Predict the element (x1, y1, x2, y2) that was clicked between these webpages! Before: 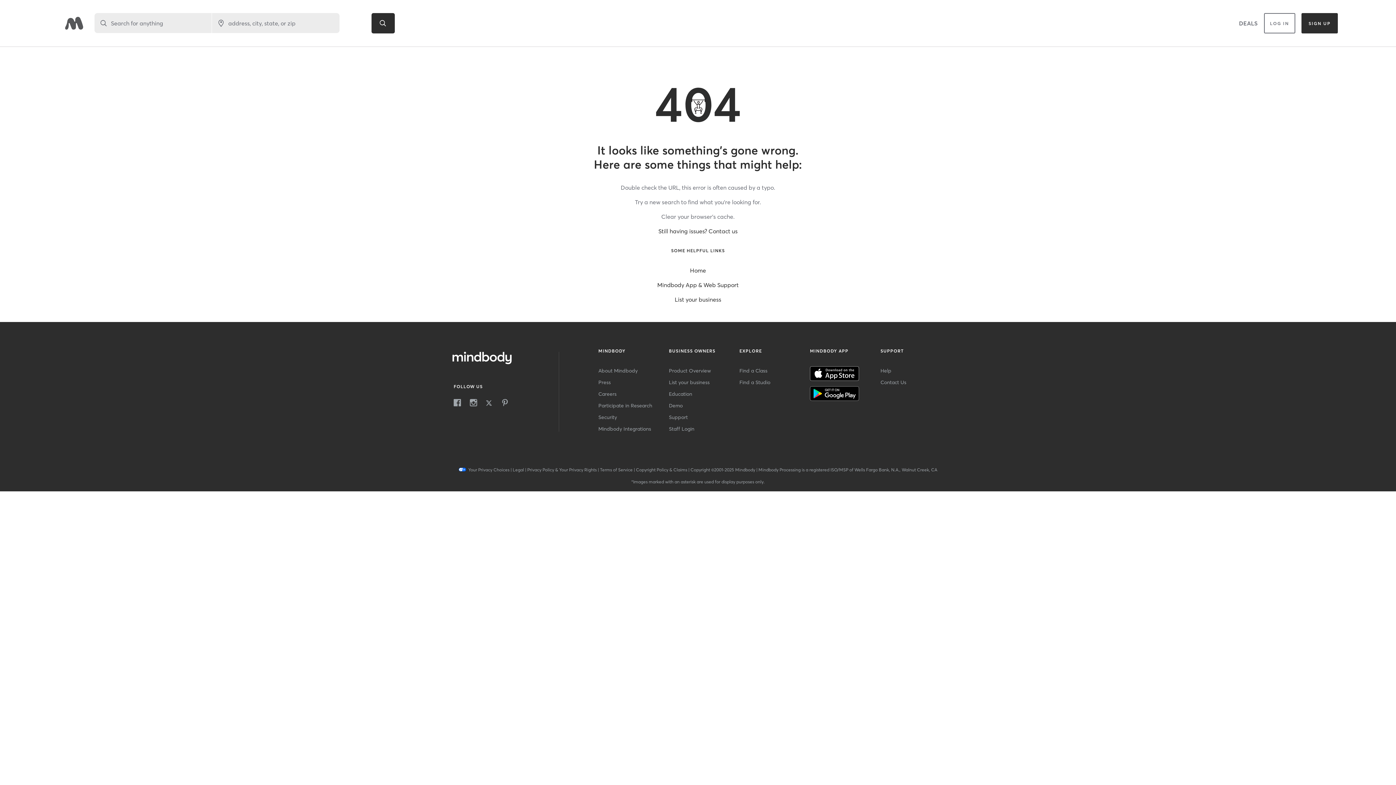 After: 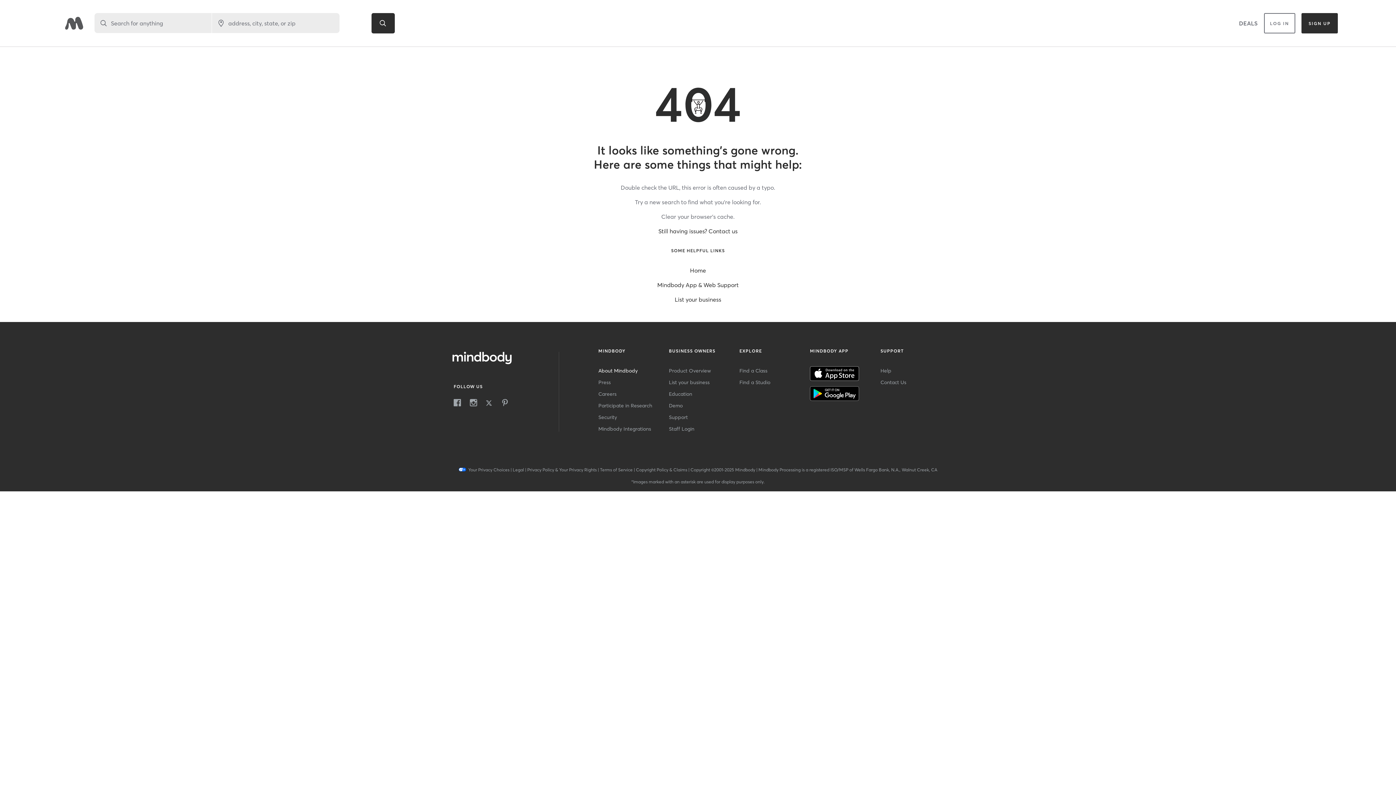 Action: bbox: (598, 367, 637, 374) label: About Mindbody